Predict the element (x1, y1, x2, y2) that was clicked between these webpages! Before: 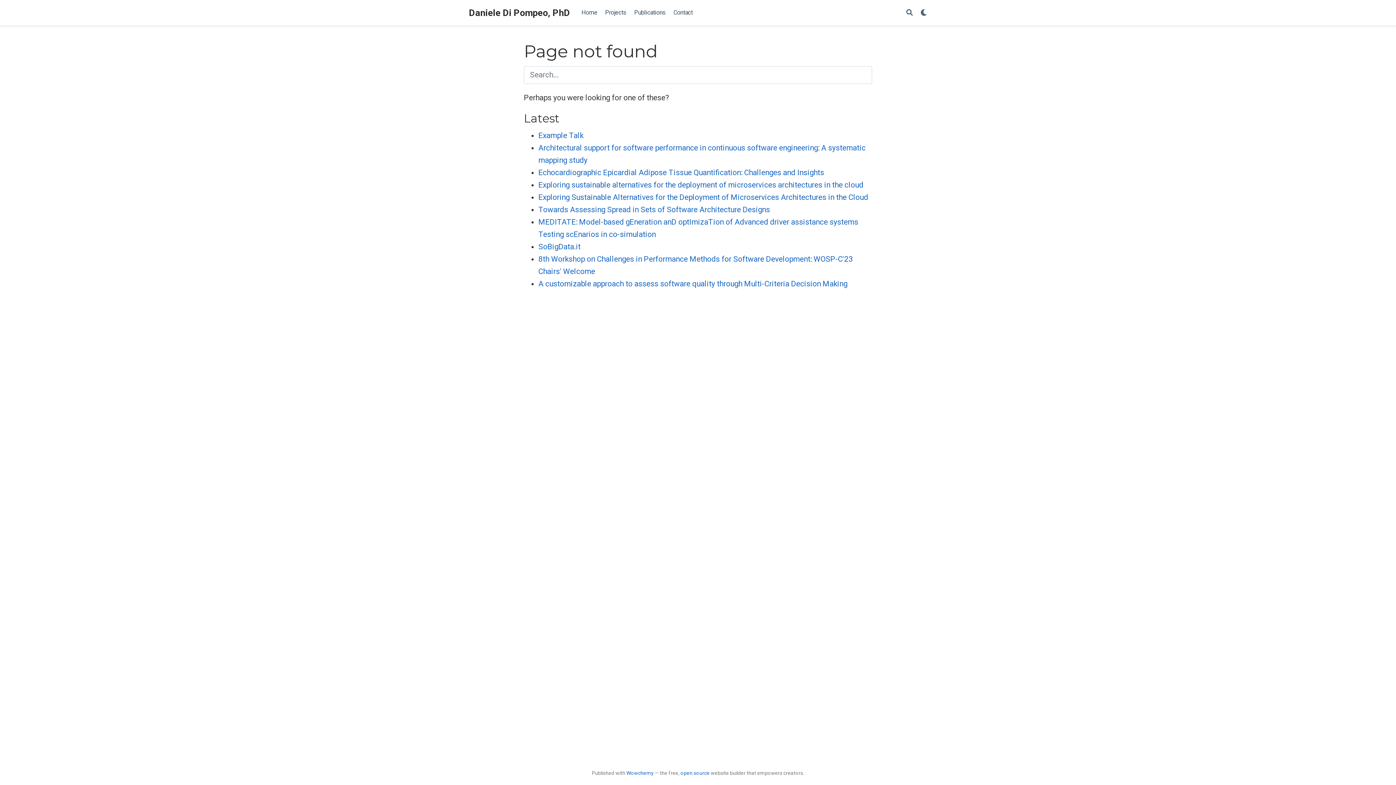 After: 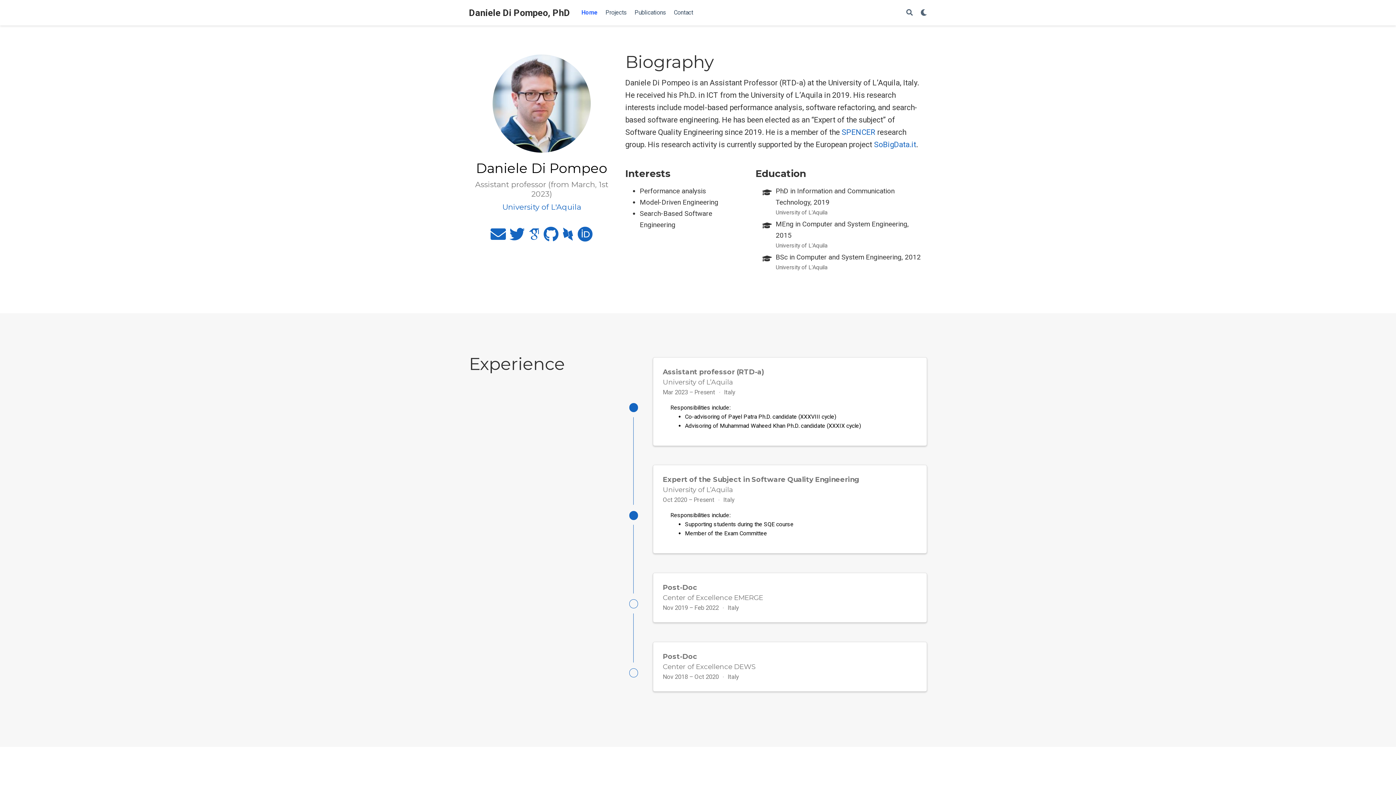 Action: bbox: (469, 5, 570, 20) label: Daniele Di Pompeo, PhD